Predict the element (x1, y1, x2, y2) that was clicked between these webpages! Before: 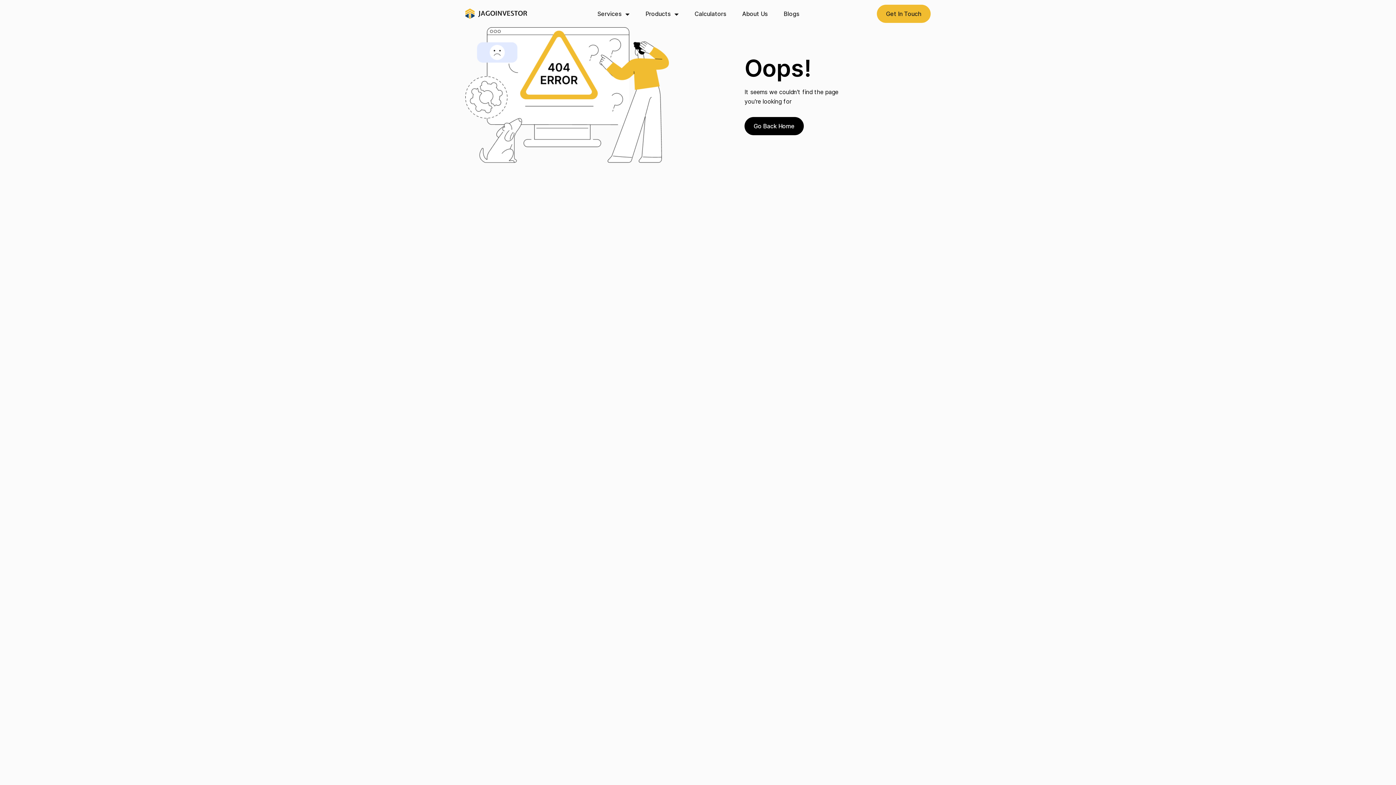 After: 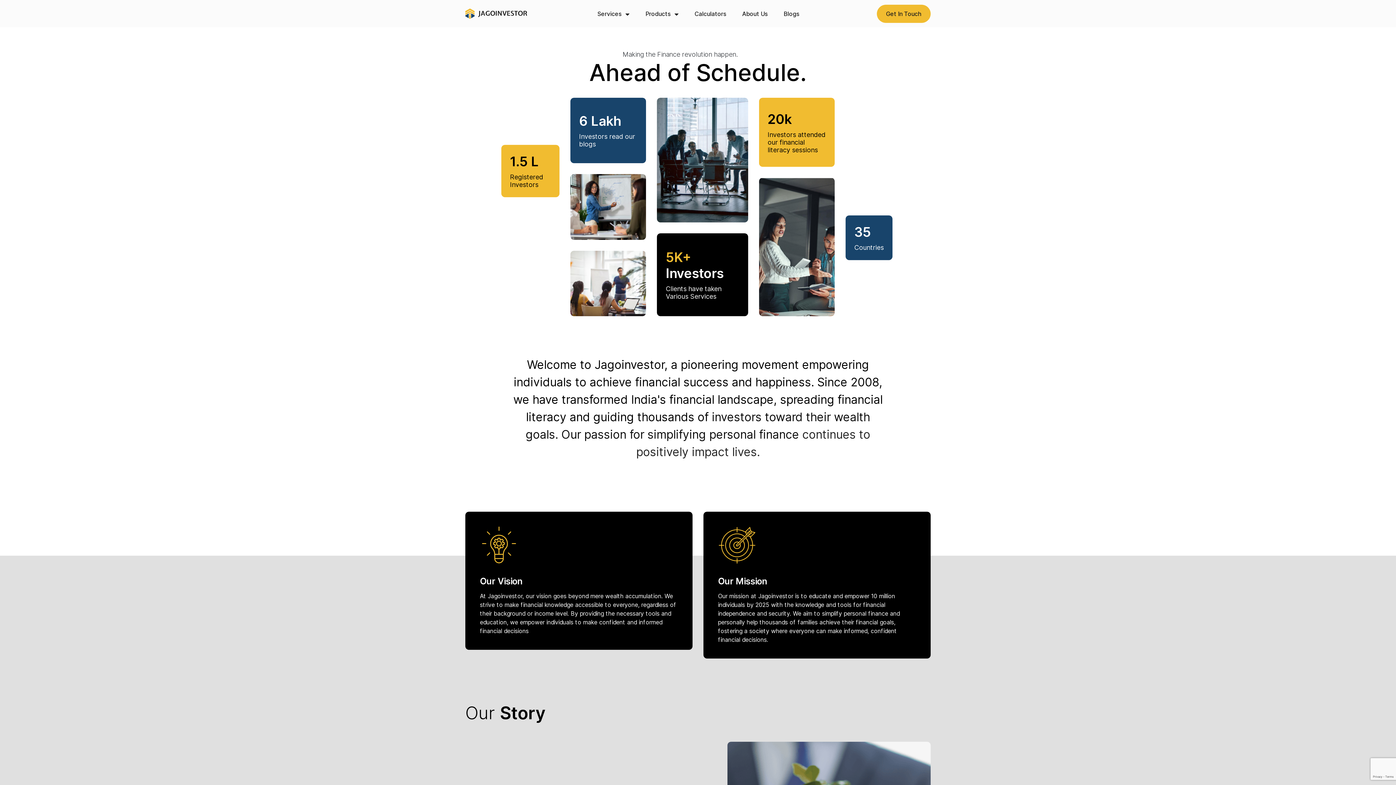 Action: bbox: (742, 10, 767, 17) label: About Us